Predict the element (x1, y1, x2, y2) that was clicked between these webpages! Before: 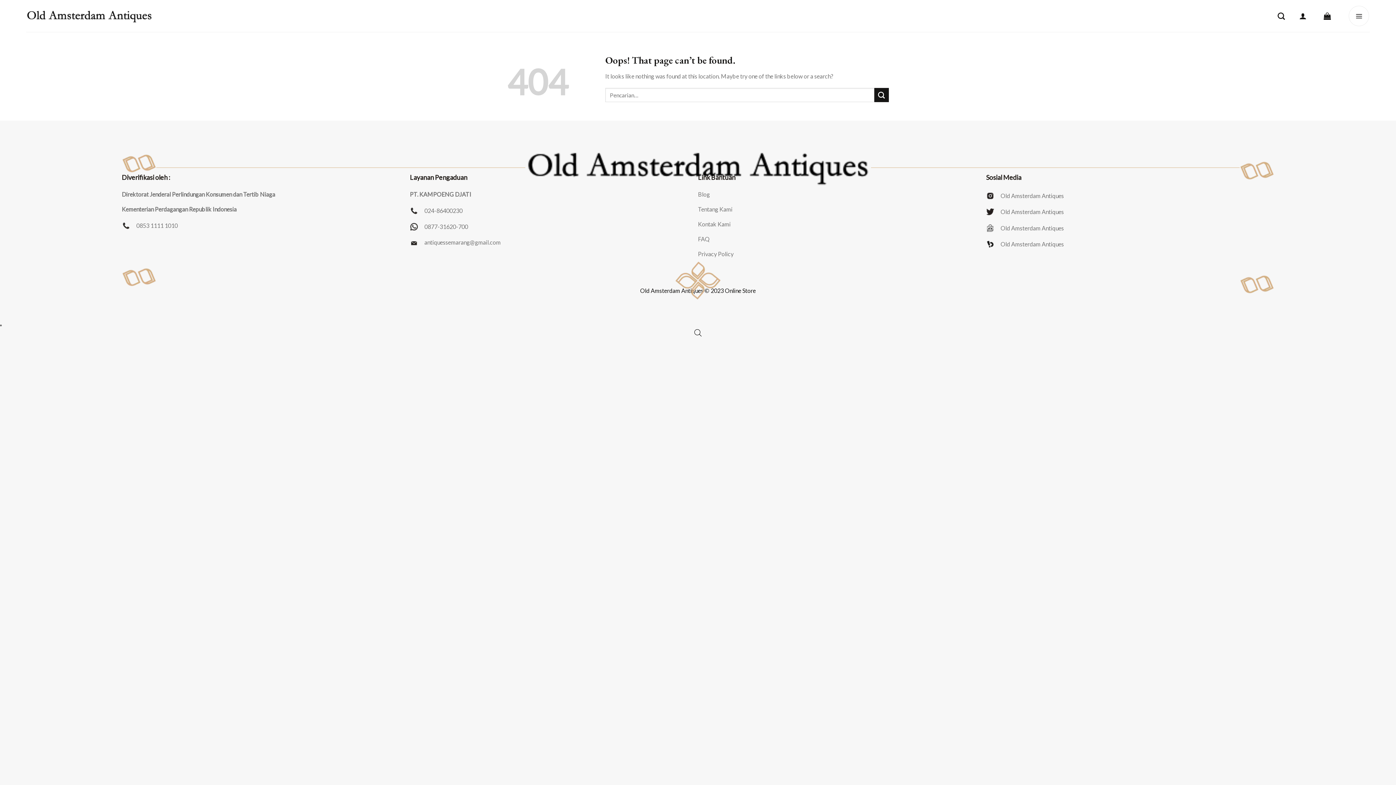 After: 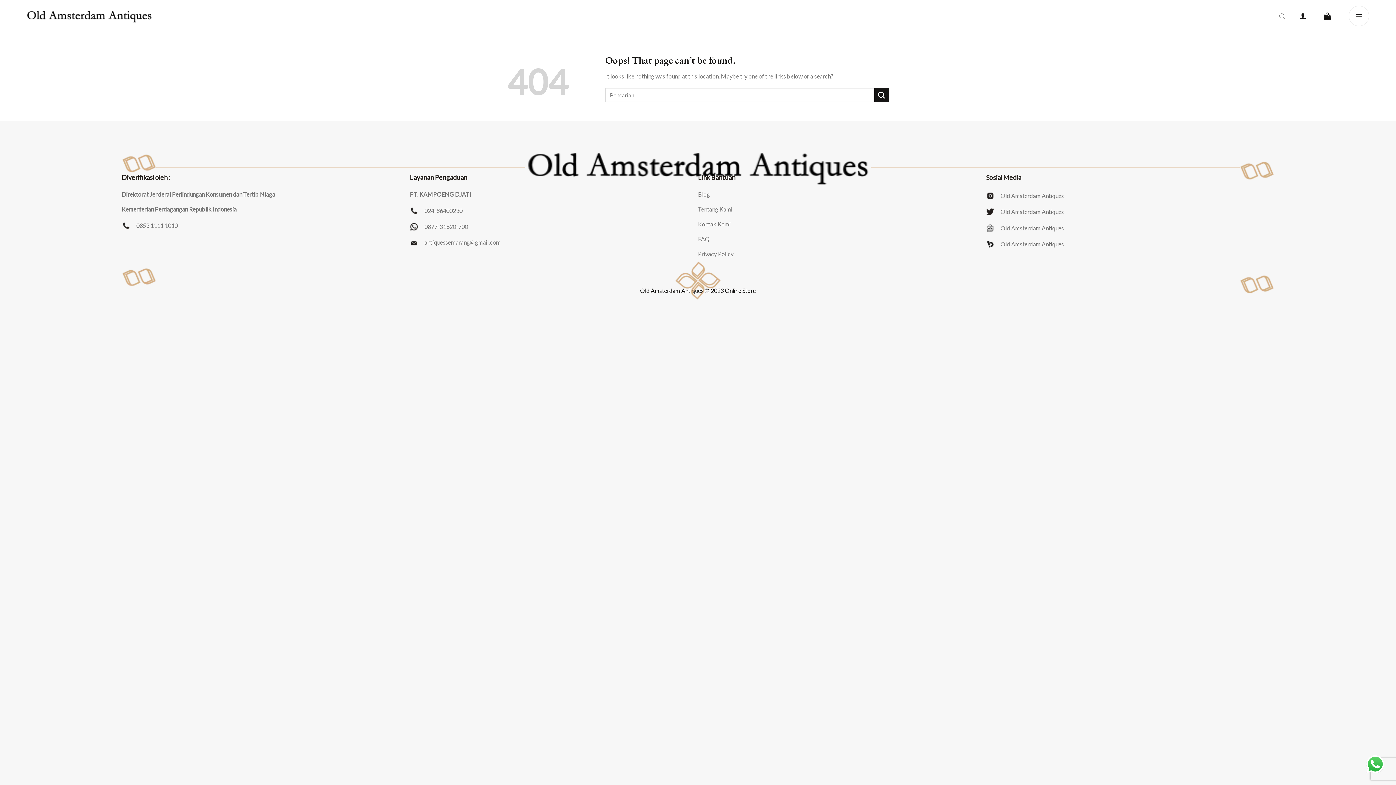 Action: label: Old Amsterdam Antiques bbox: (986, 238, 1263, 248)